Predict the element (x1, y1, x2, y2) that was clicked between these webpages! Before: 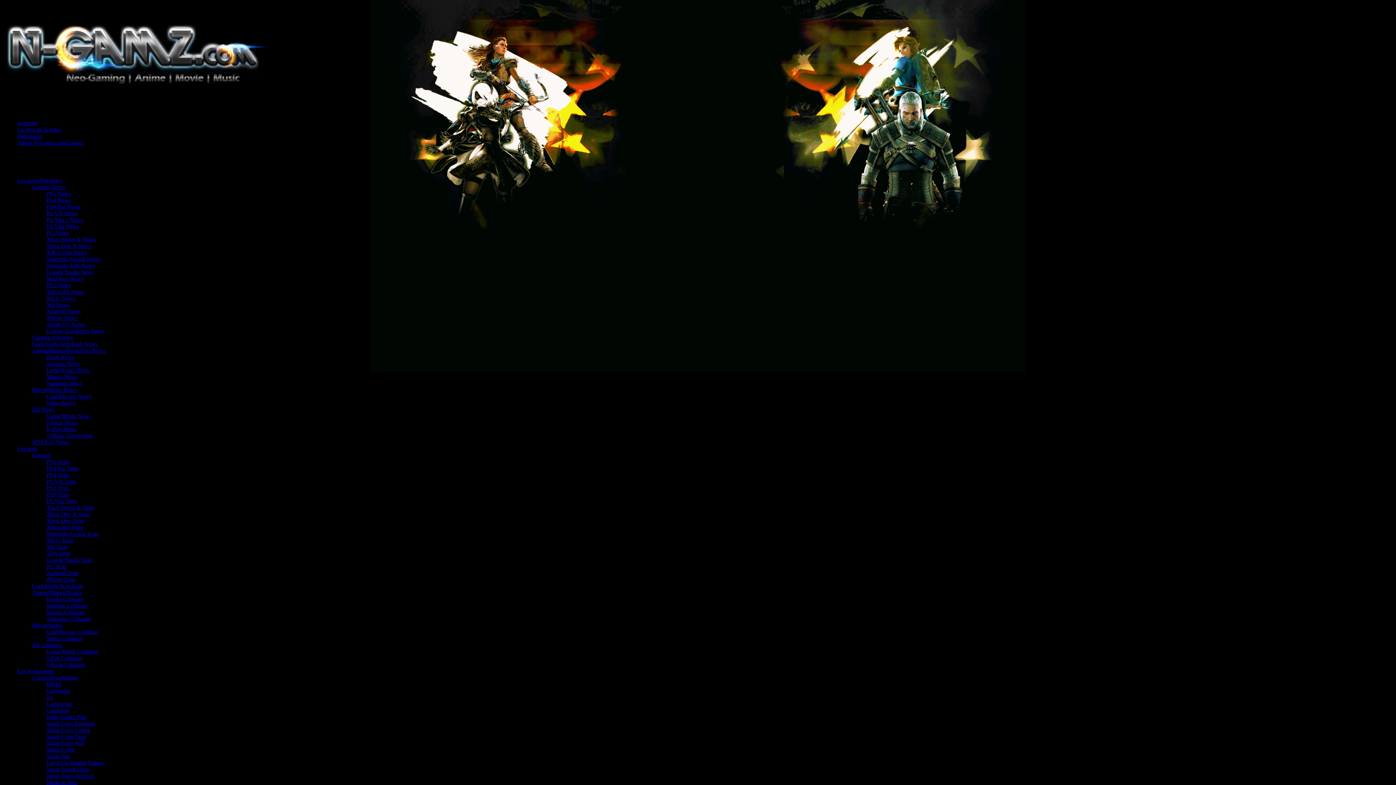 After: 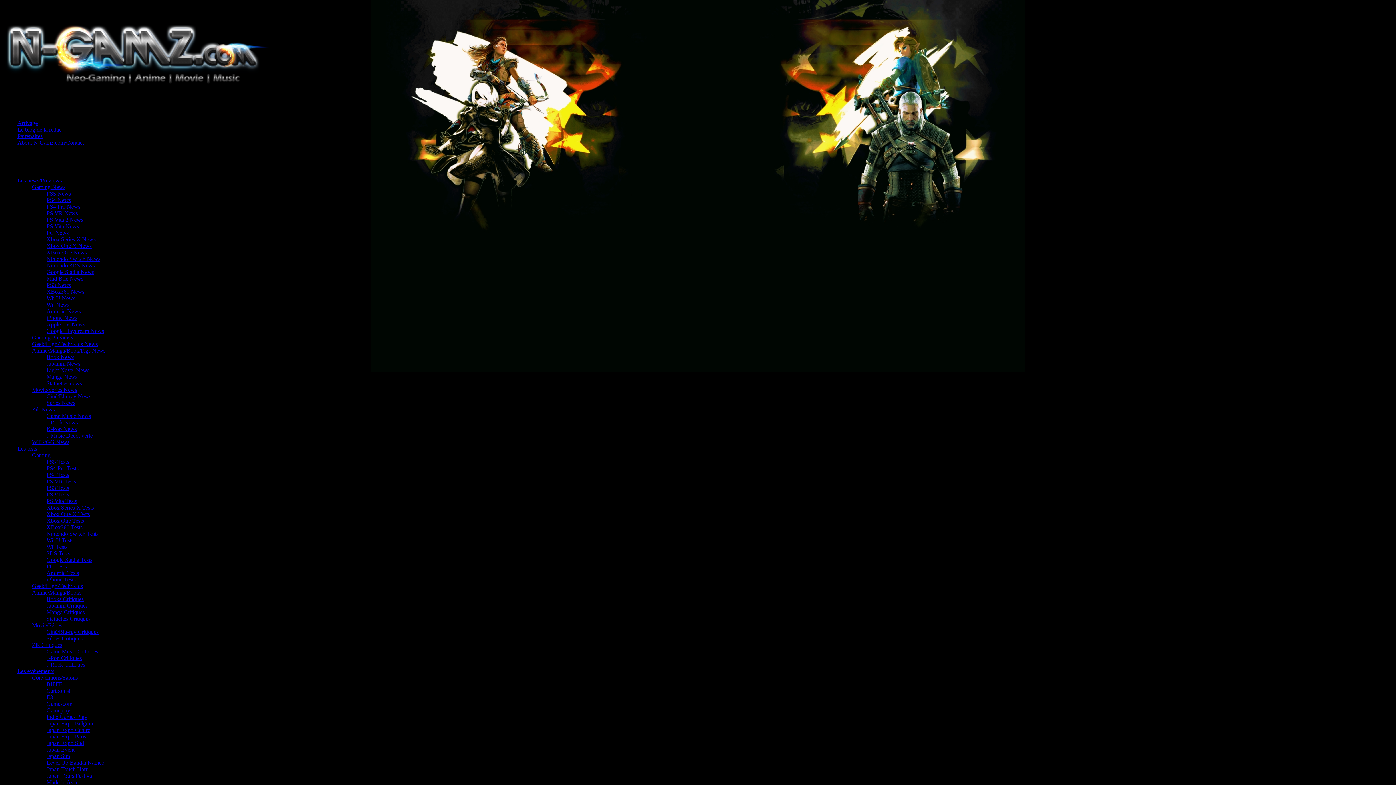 Action: label: Game Music News bbox: (46, 413, 90, 419)